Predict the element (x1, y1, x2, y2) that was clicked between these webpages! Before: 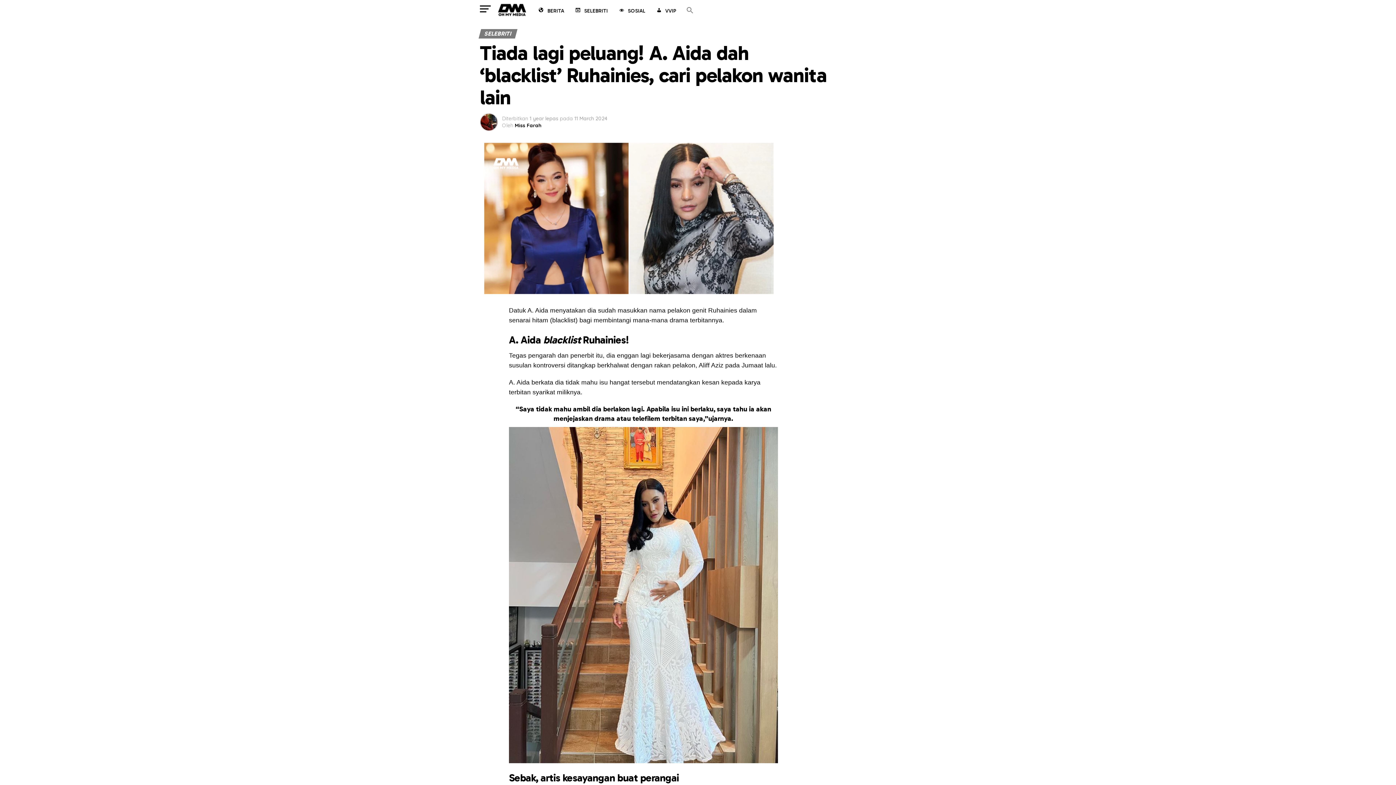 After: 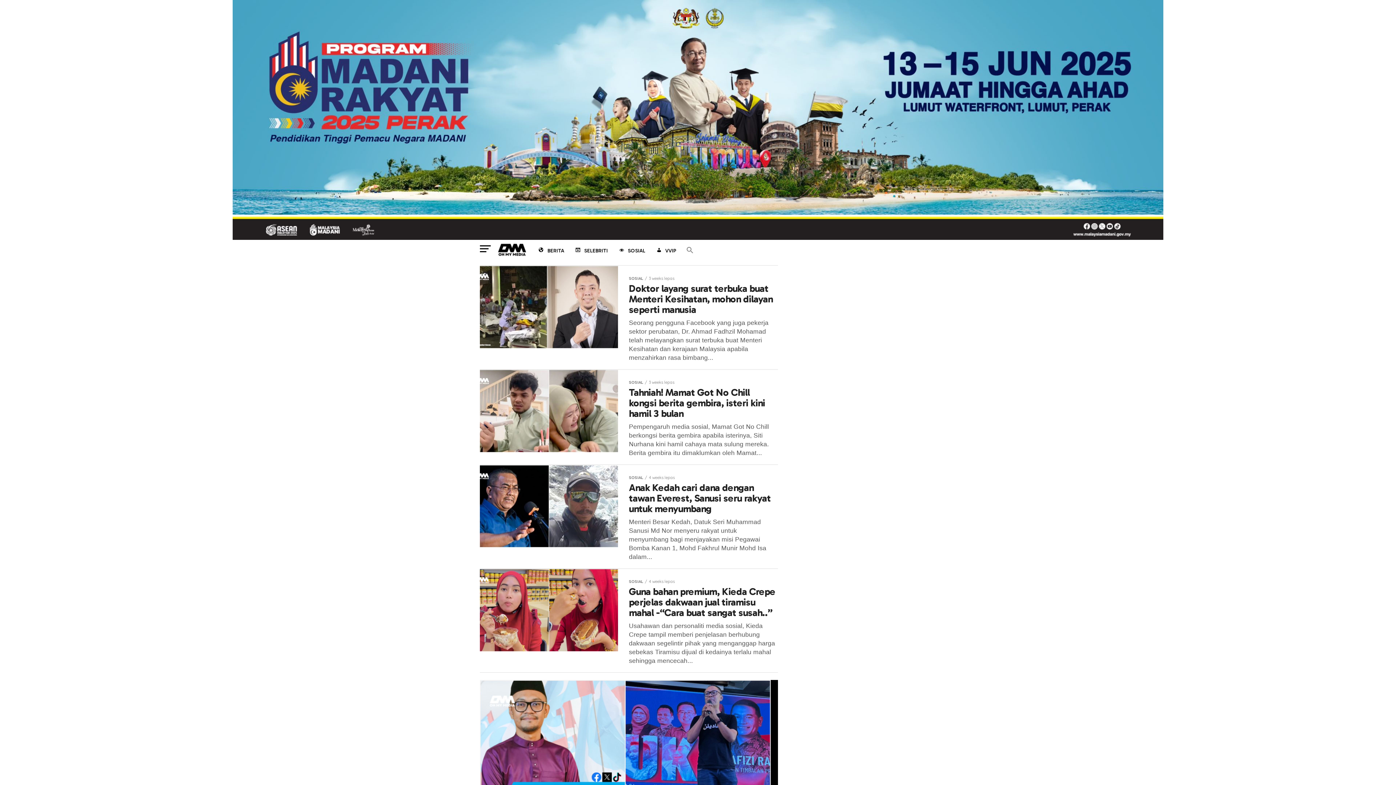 Action: bbox: (613, 1, 649, 21) label: SOSIAL